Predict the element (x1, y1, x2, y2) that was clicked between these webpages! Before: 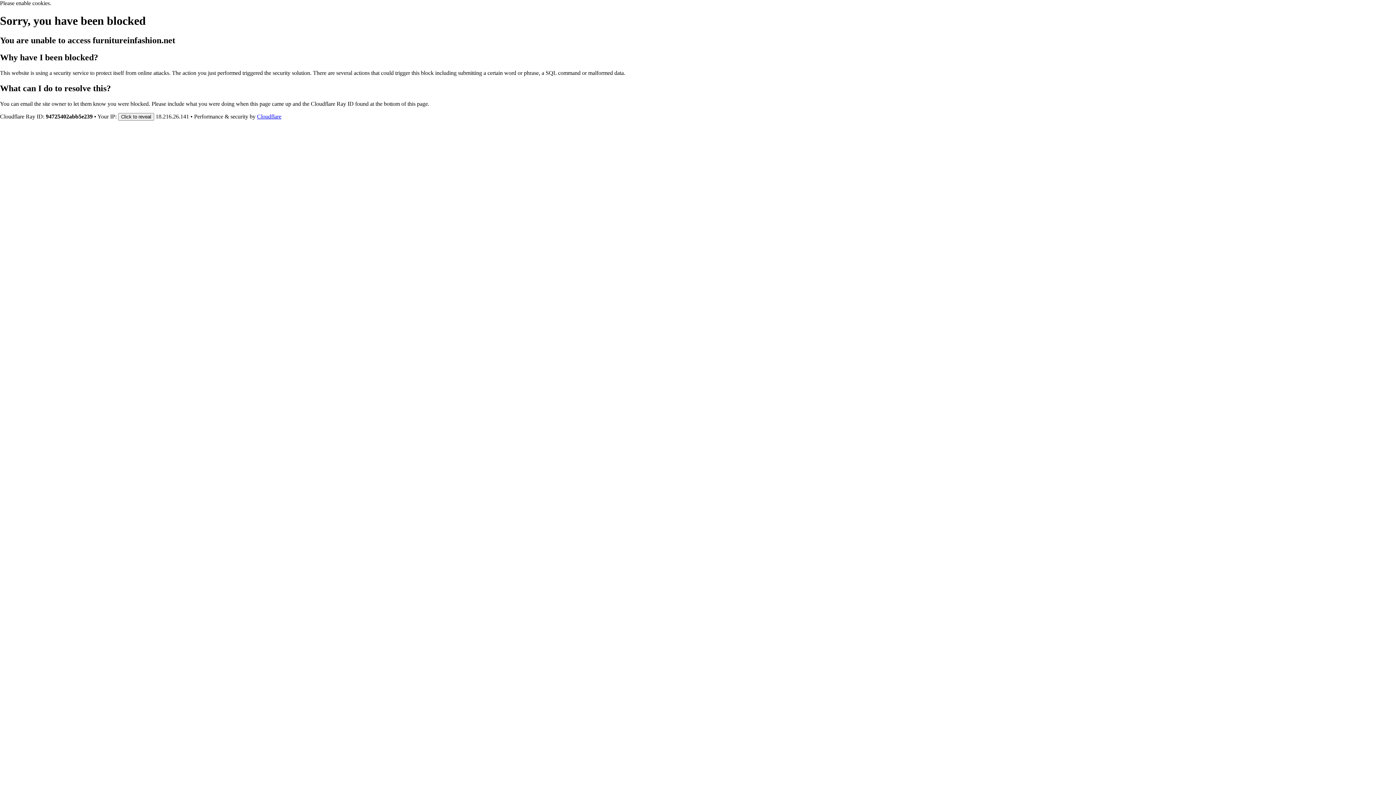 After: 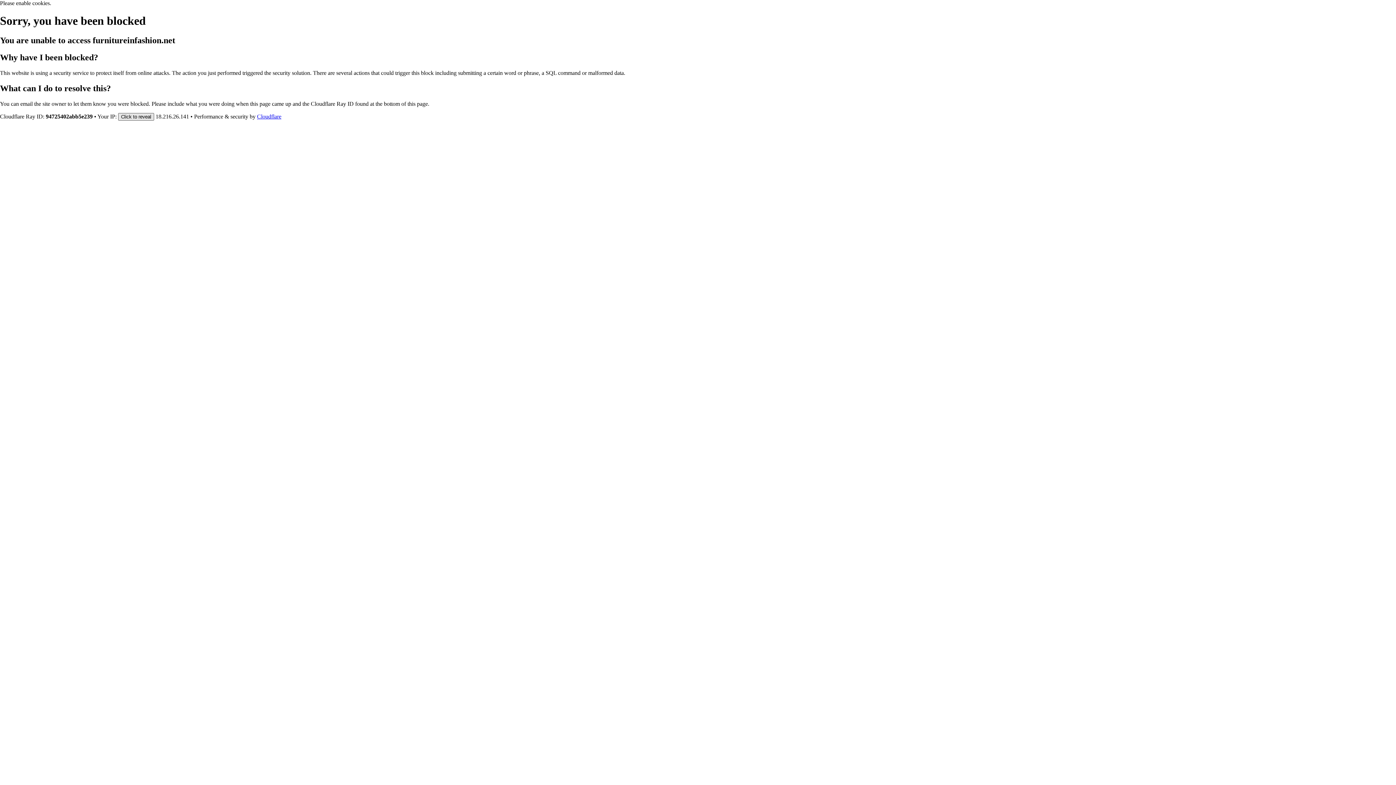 Action: label: Click to reveal bbox: (118, 112, 154, 120)